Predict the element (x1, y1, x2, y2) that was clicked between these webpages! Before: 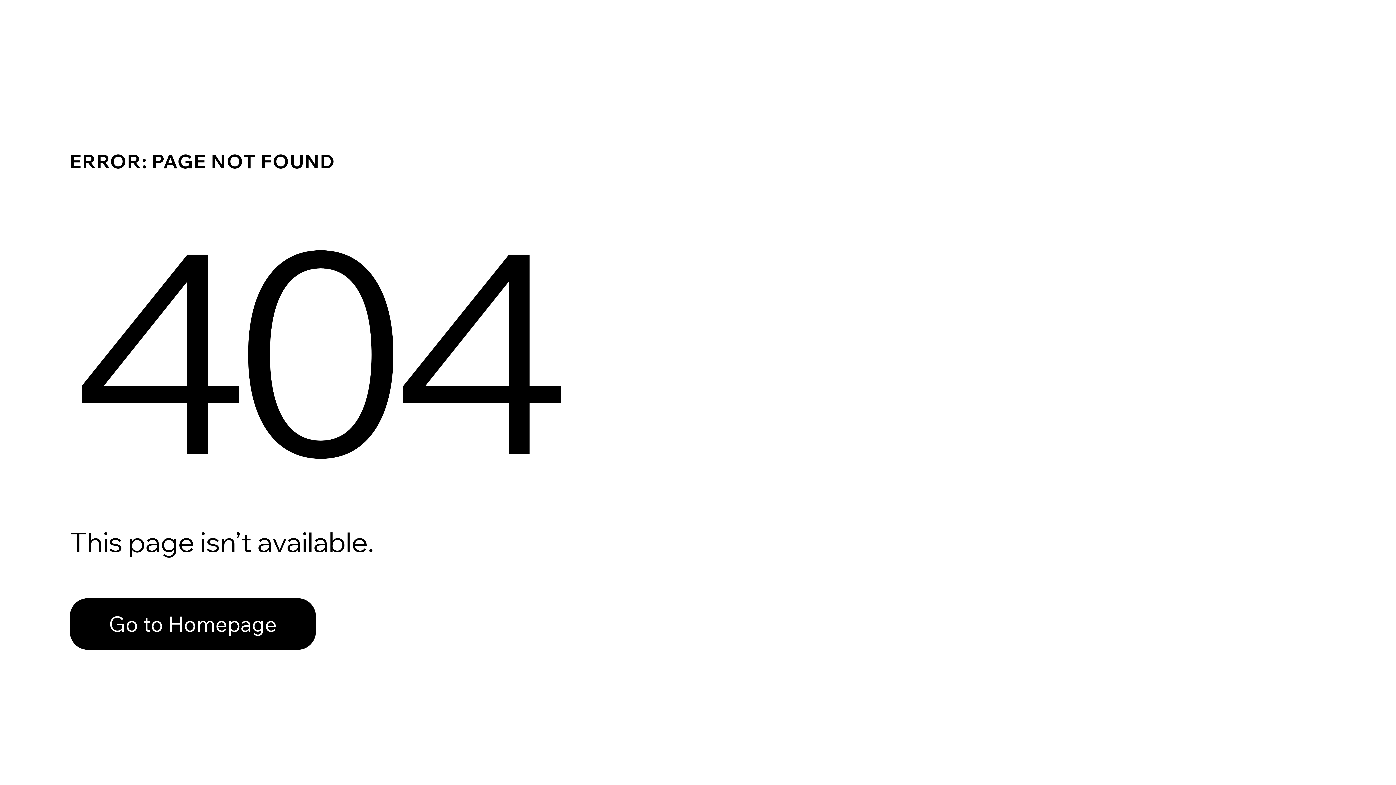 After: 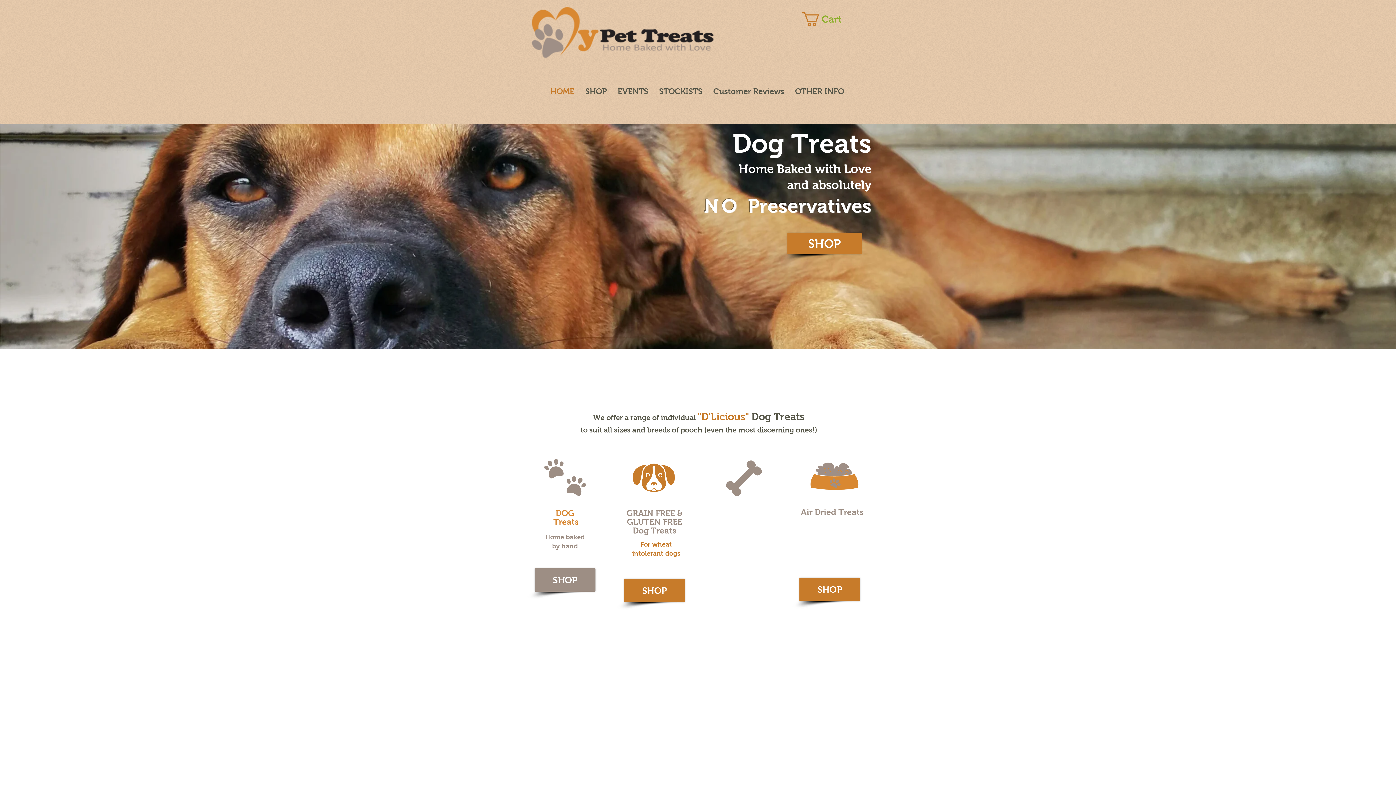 Action: label: Go to Homepage bbox: (69, 598, 316, 650)